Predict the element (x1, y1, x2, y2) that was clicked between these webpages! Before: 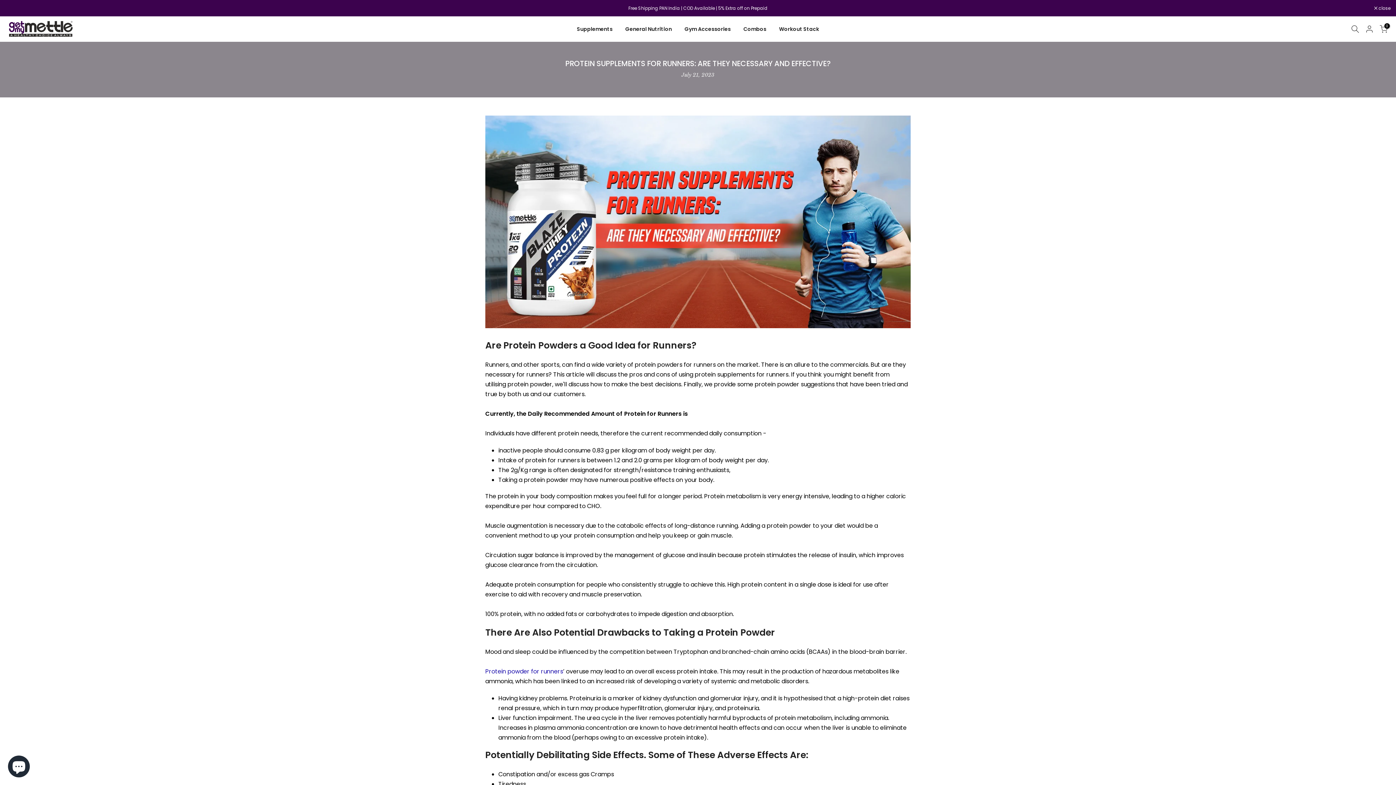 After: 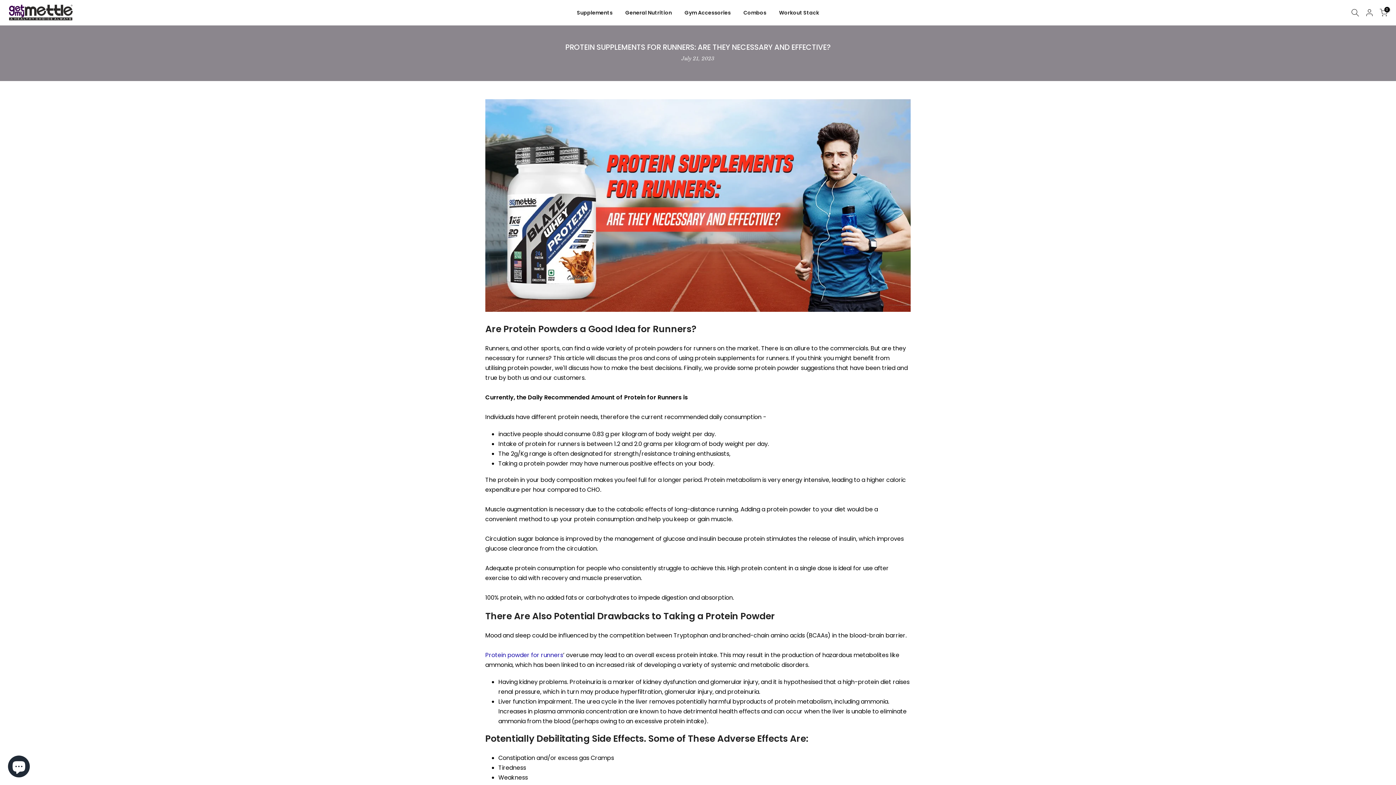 Action: label:  close bbox: (1374, 6, 1390, 10)